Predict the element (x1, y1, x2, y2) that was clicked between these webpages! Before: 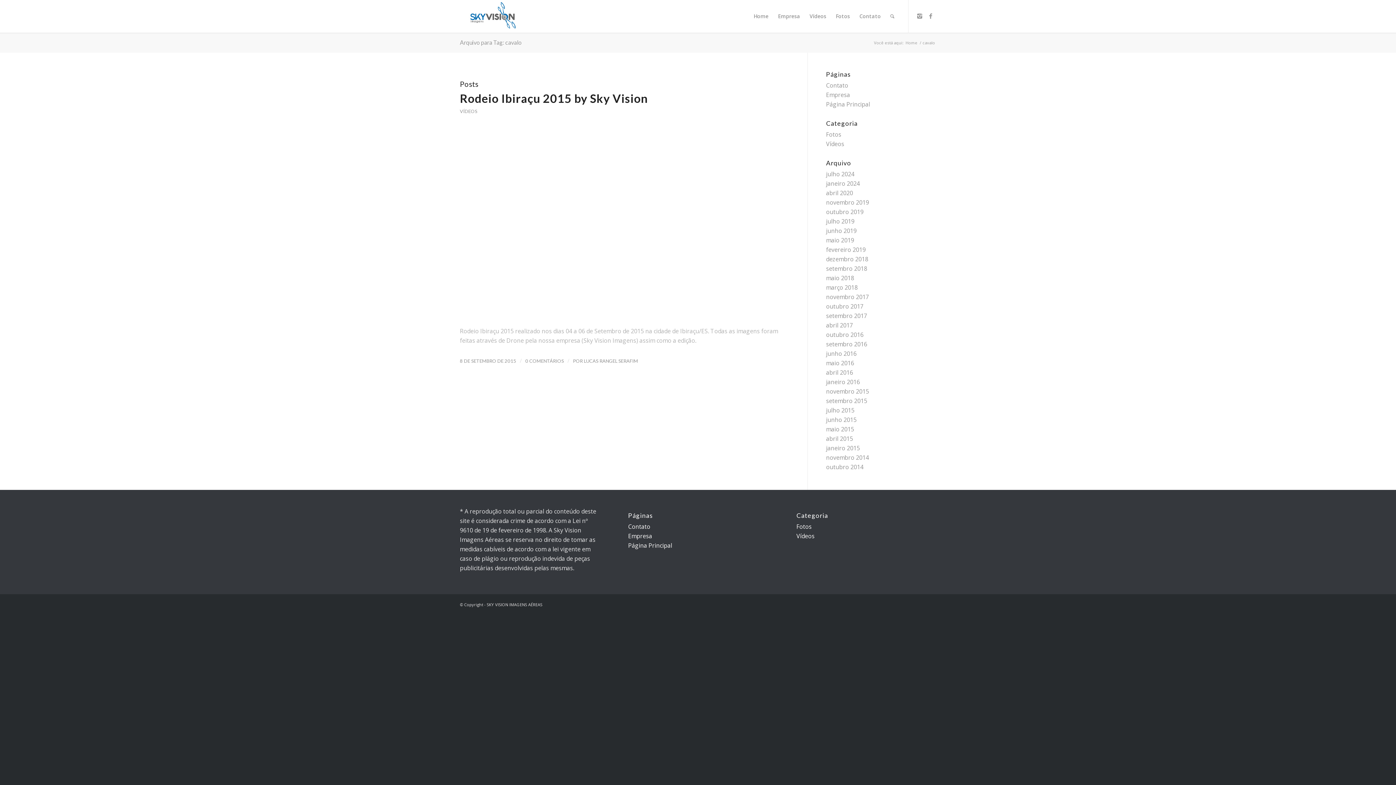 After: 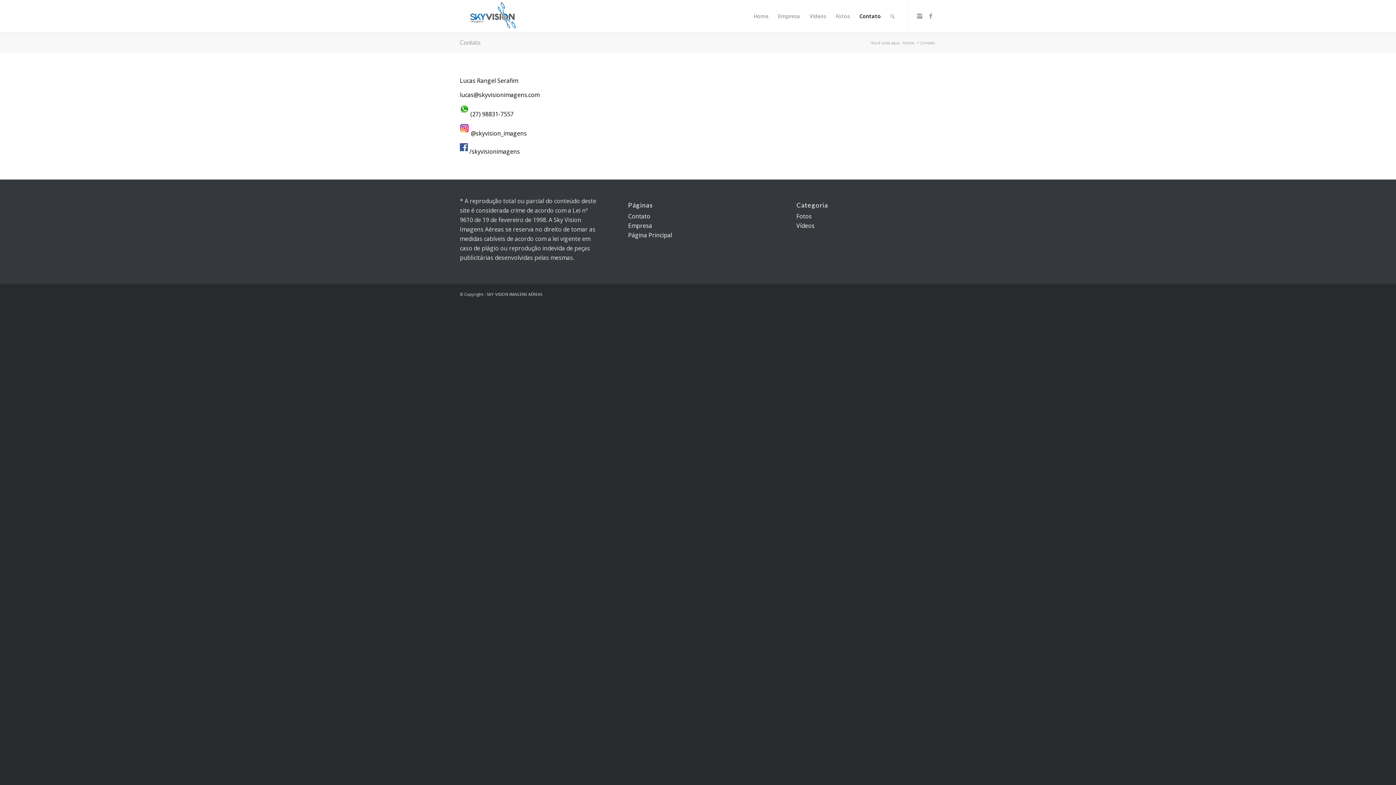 Action: label: Contato bbox: (628, 522, 650, 530)